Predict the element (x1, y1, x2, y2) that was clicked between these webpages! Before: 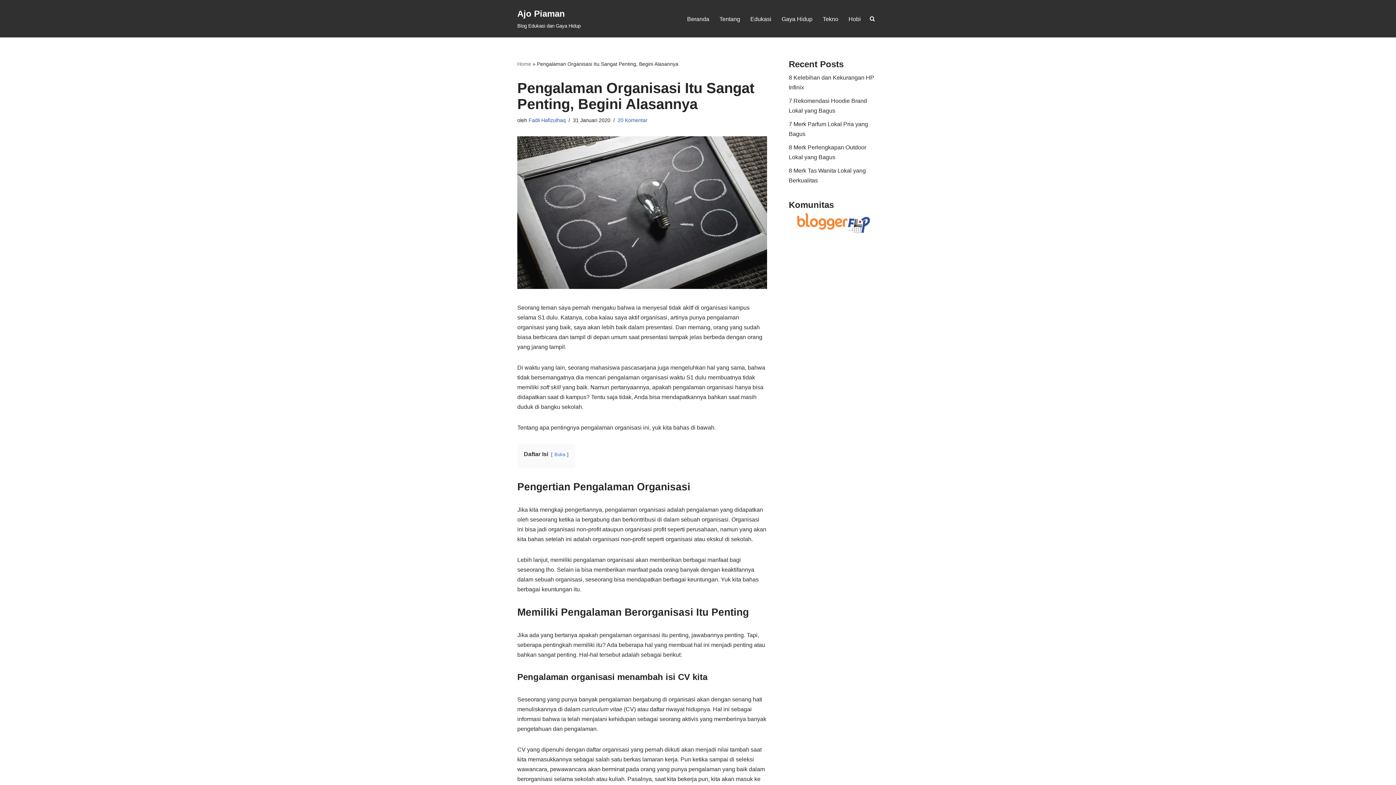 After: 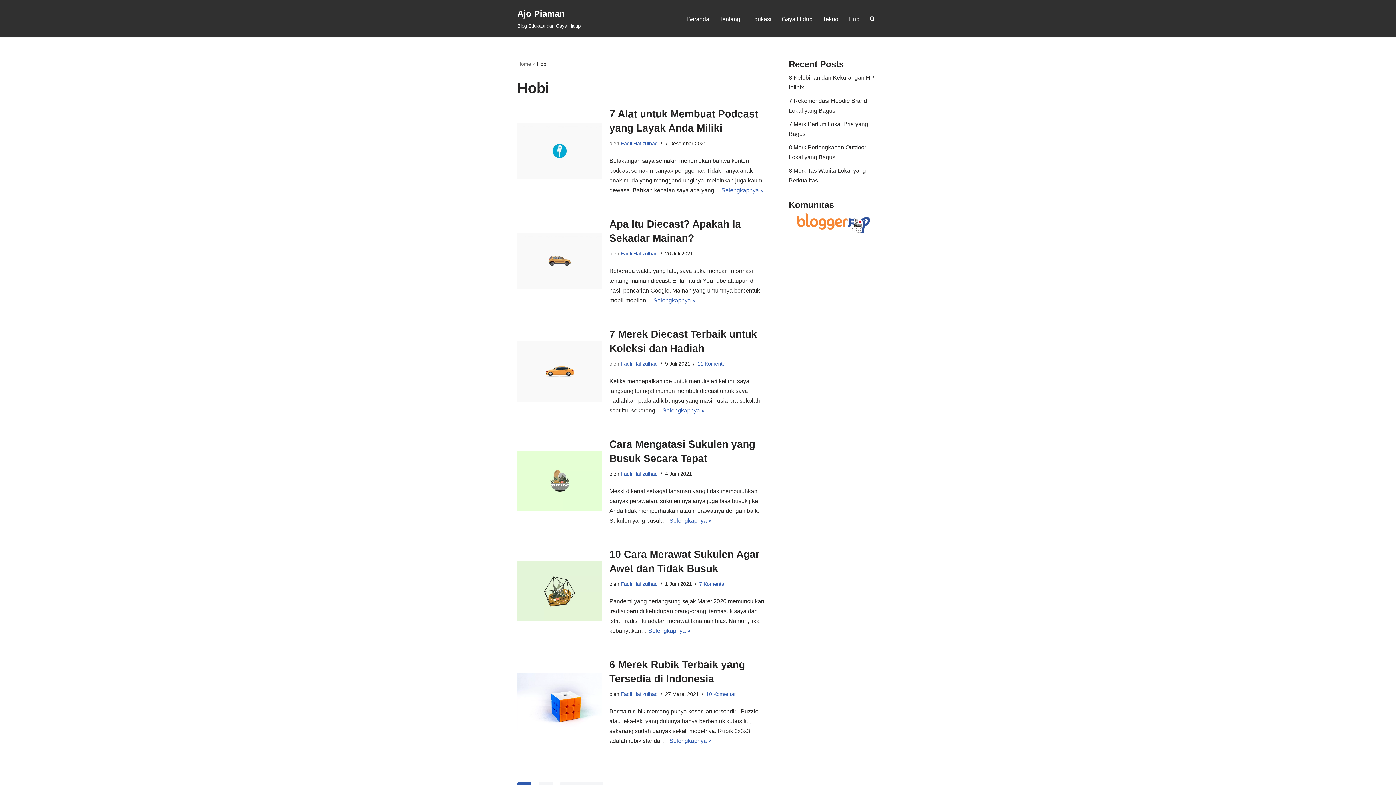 Action: label: Hobi bbox: (848, 14, 861, 23)